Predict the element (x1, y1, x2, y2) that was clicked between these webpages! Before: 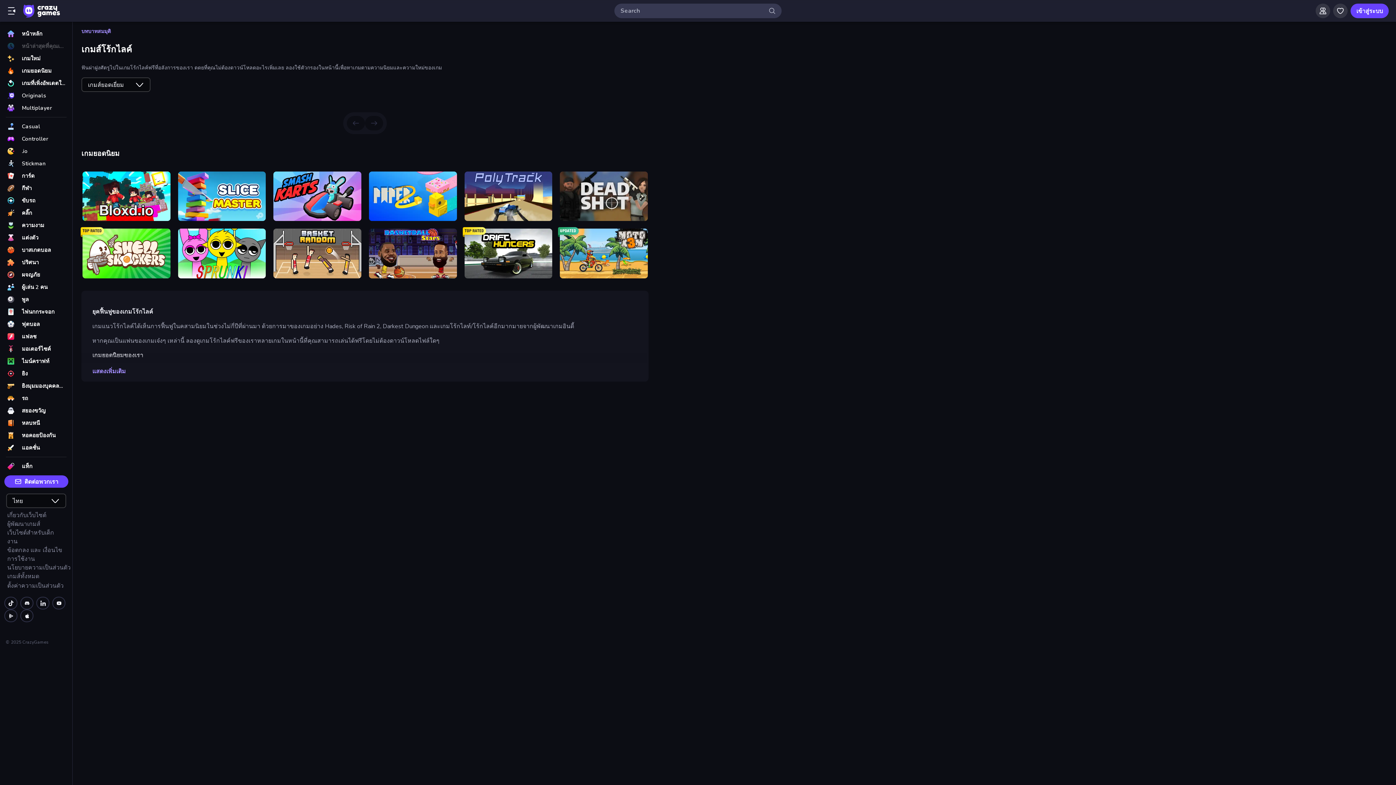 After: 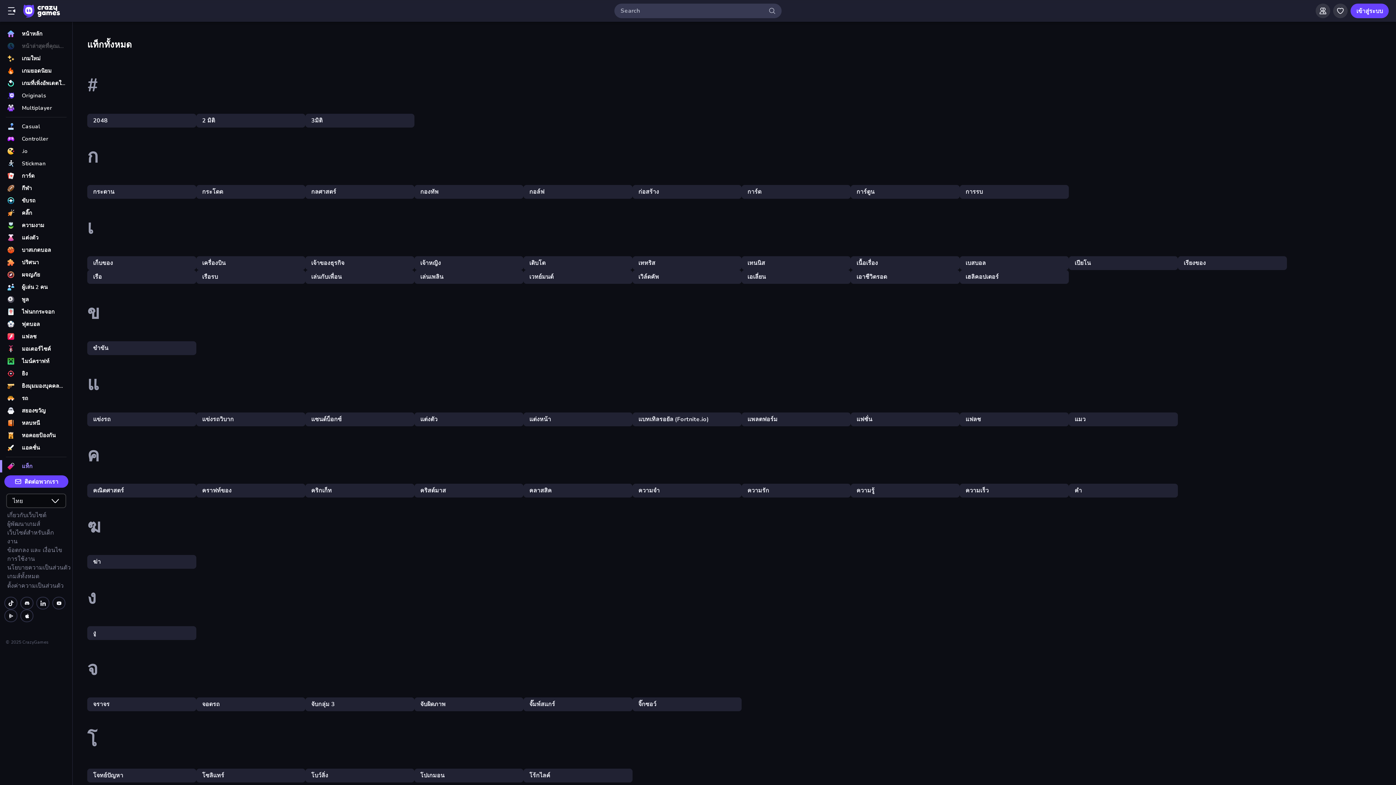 Action: bbox: (0, 460, 72, 472) label: แท็ก